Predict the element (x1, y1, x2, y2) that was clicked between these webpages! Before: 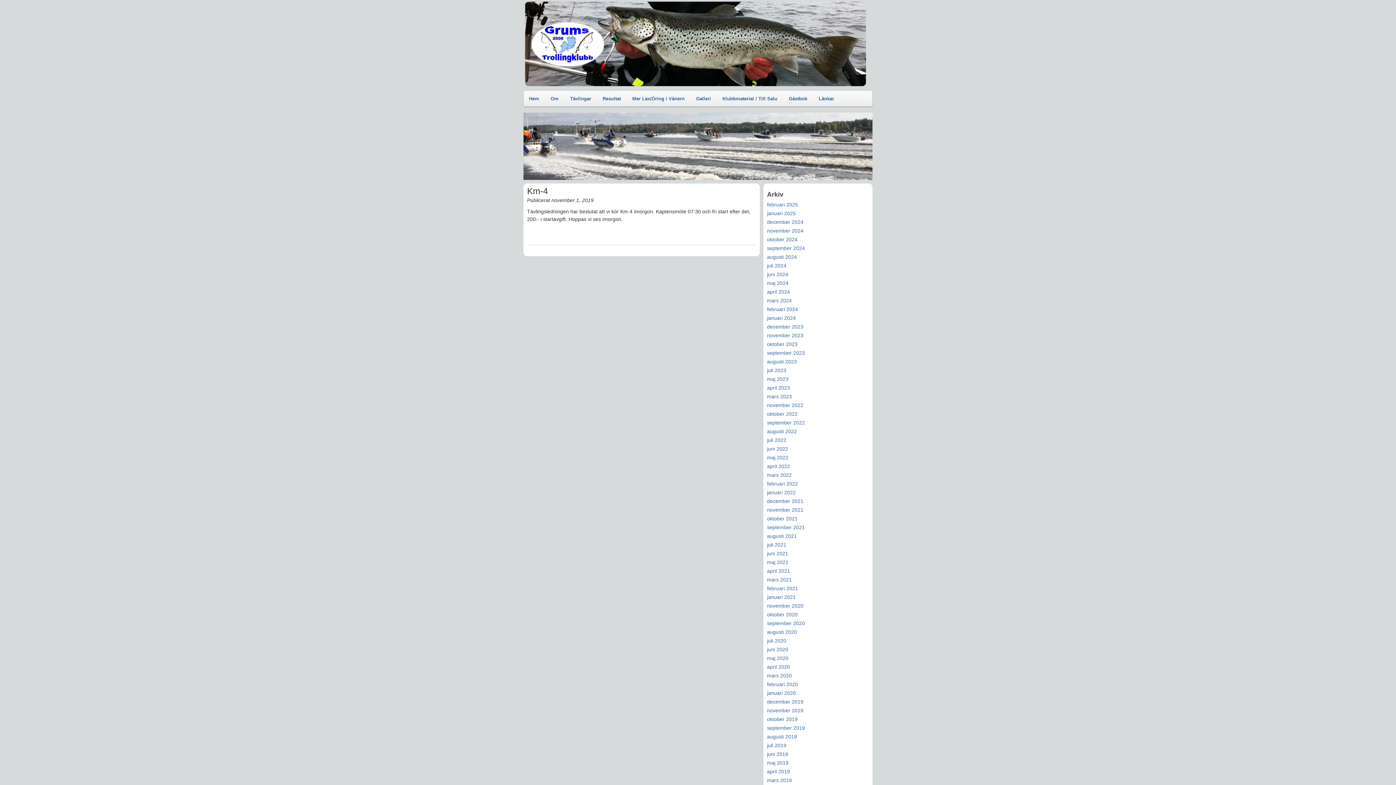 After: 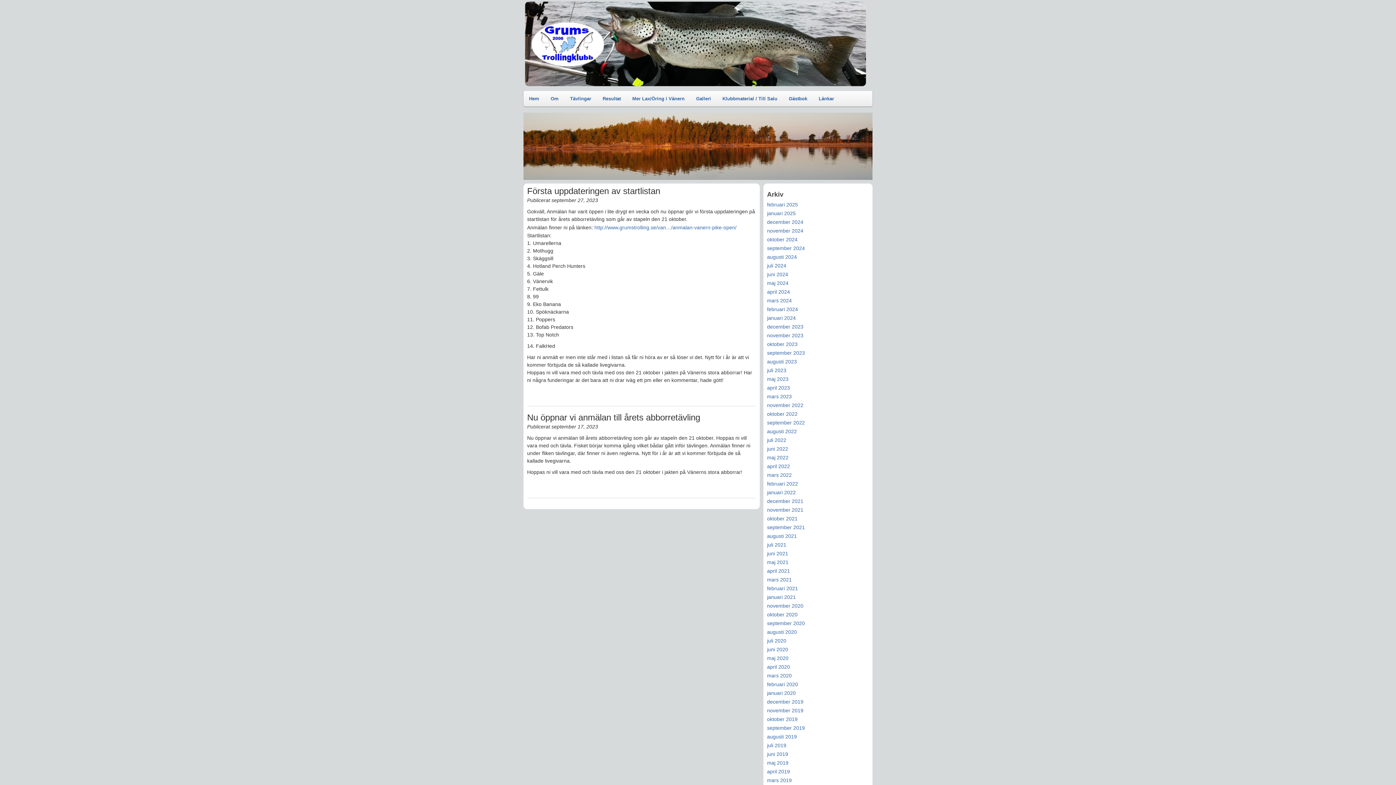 Action: label: september 2023 bbox: (767, 350, 805, 356)